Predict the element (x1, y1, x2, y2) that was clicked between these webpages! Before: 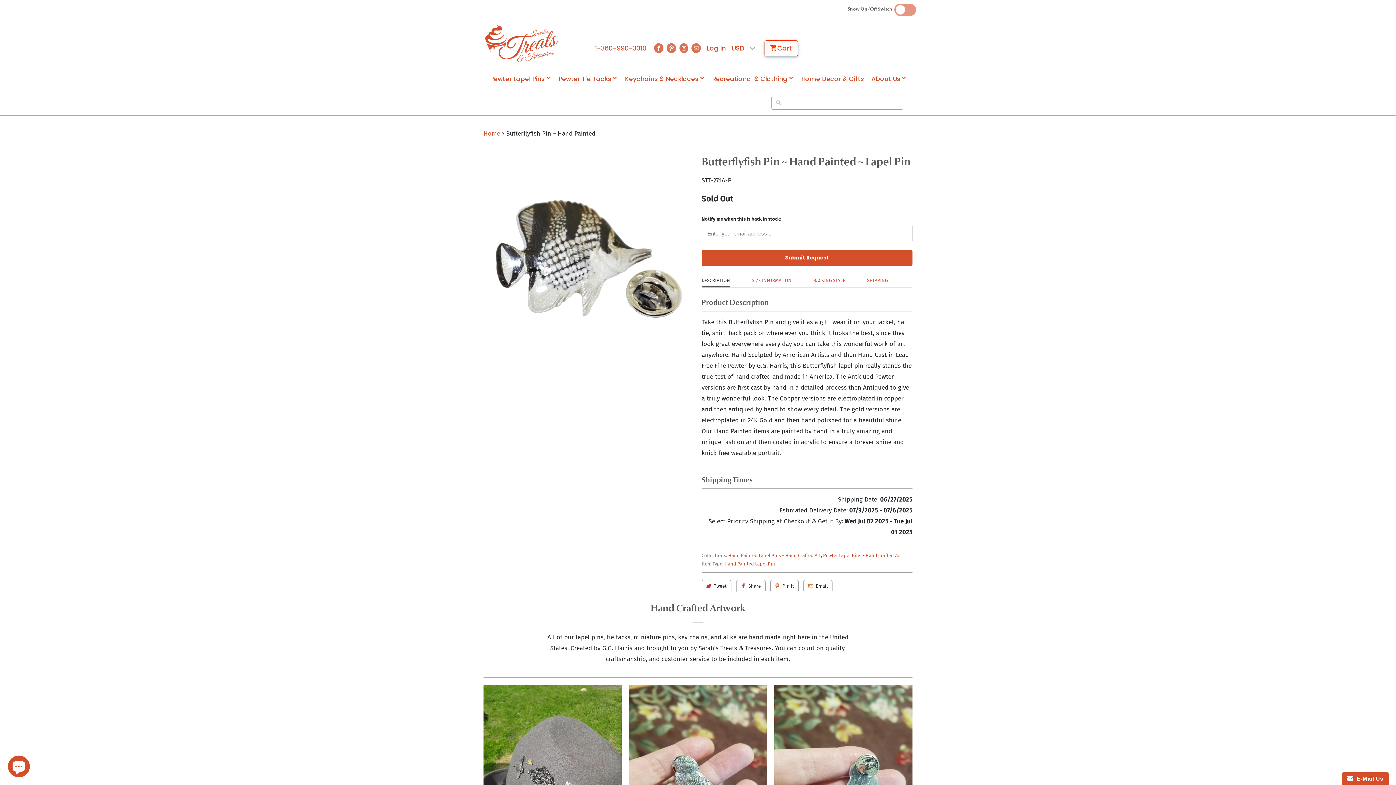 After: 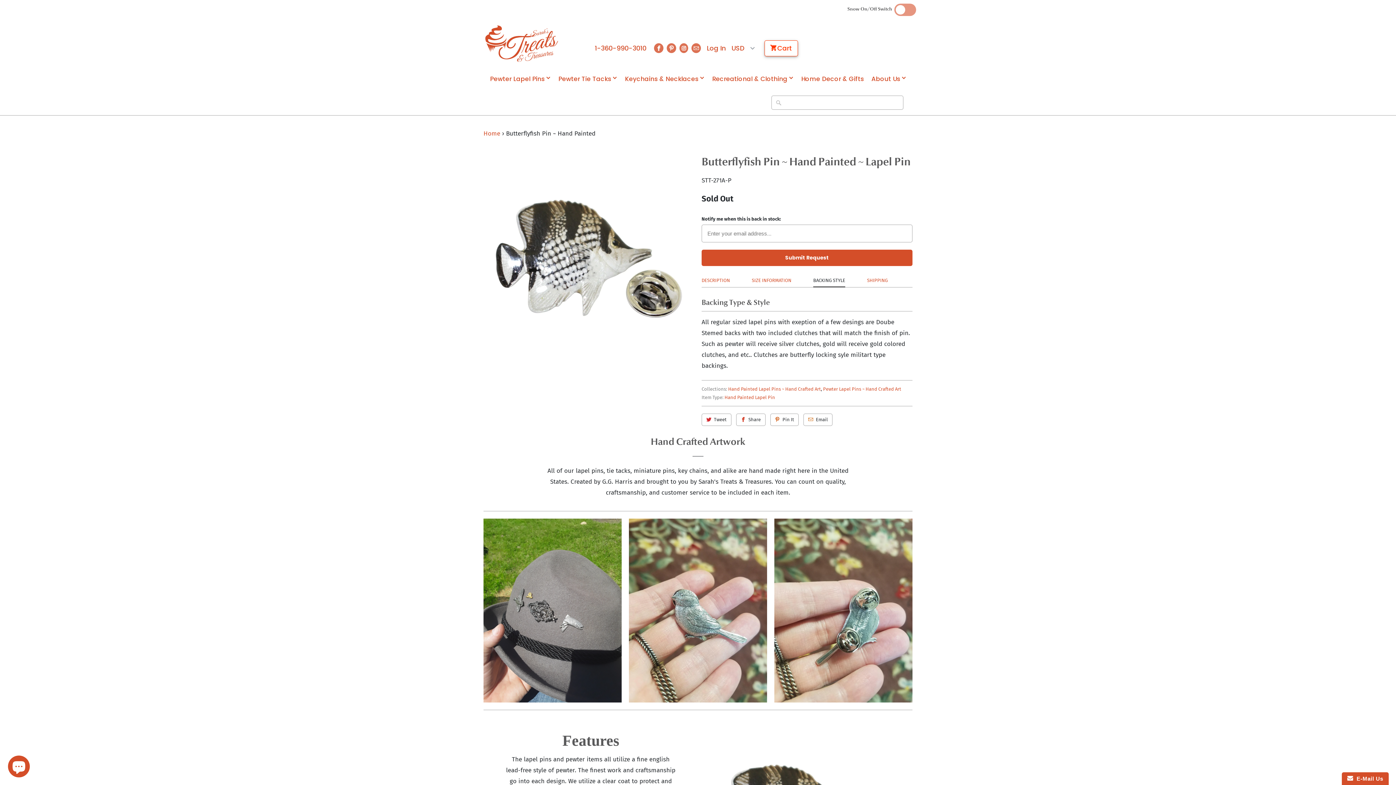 Action: label: BACKING STYLE bbox: (813, 275, 845, 285)